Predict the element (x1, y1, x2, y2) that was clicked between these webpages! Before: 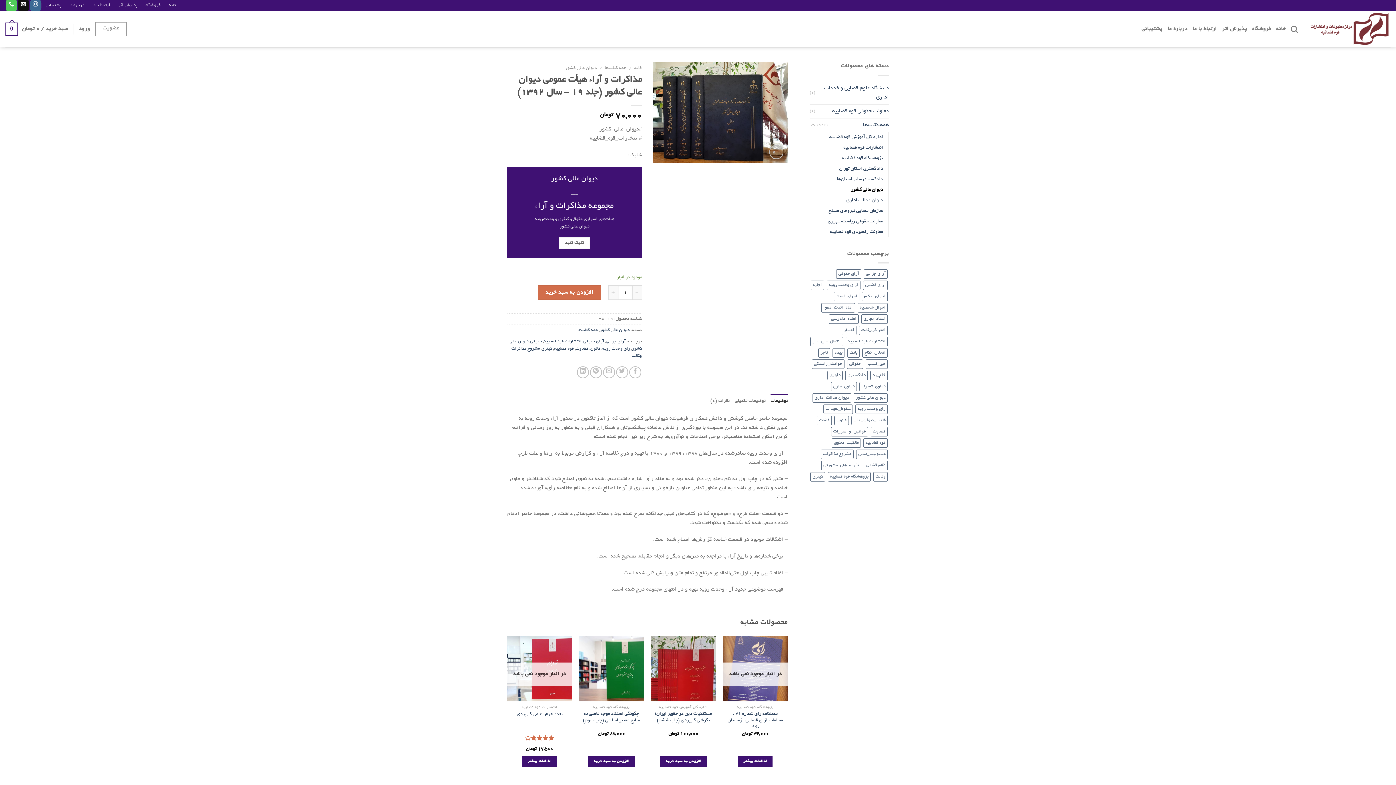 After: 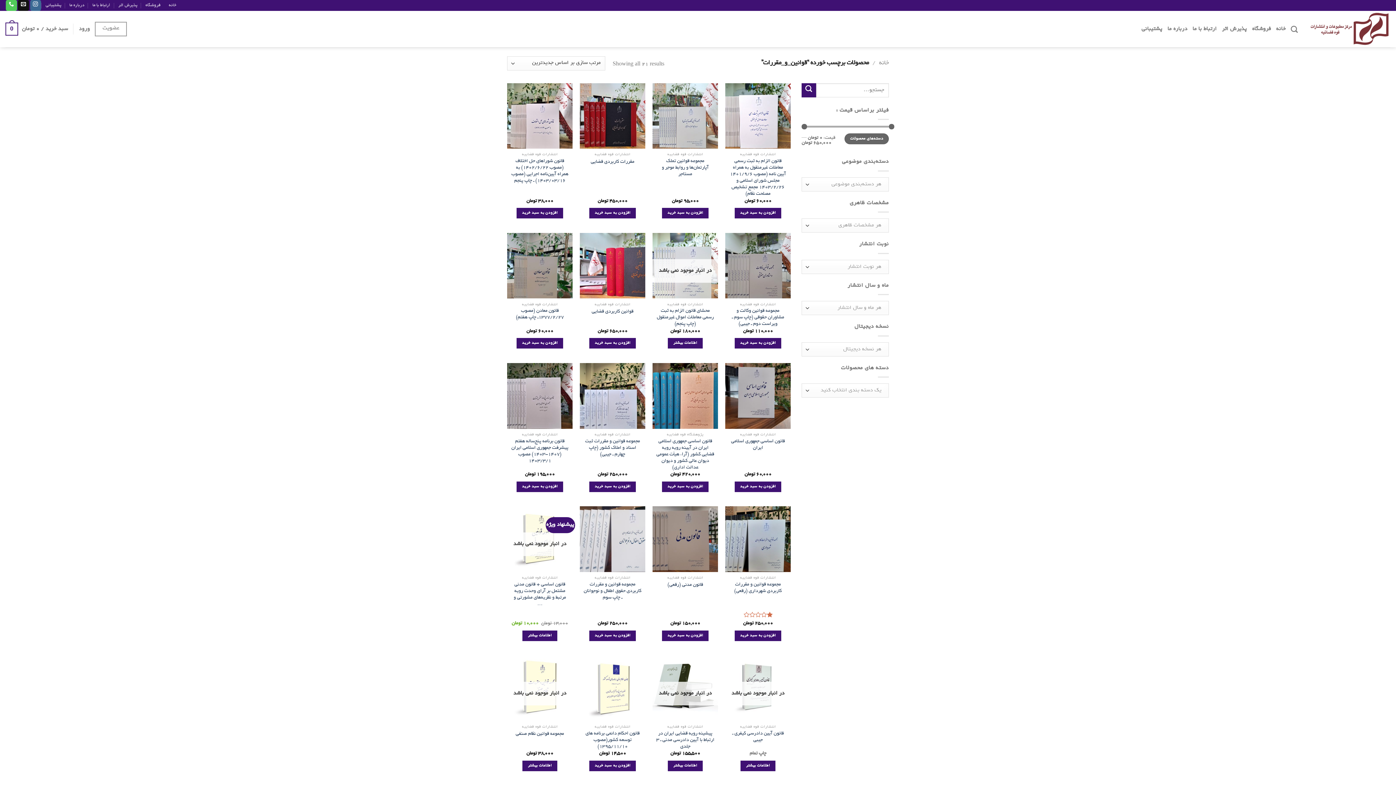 Action: label: قوانین_و_مقررات (21 محصول) bbox: (831, 427, 868, 436)